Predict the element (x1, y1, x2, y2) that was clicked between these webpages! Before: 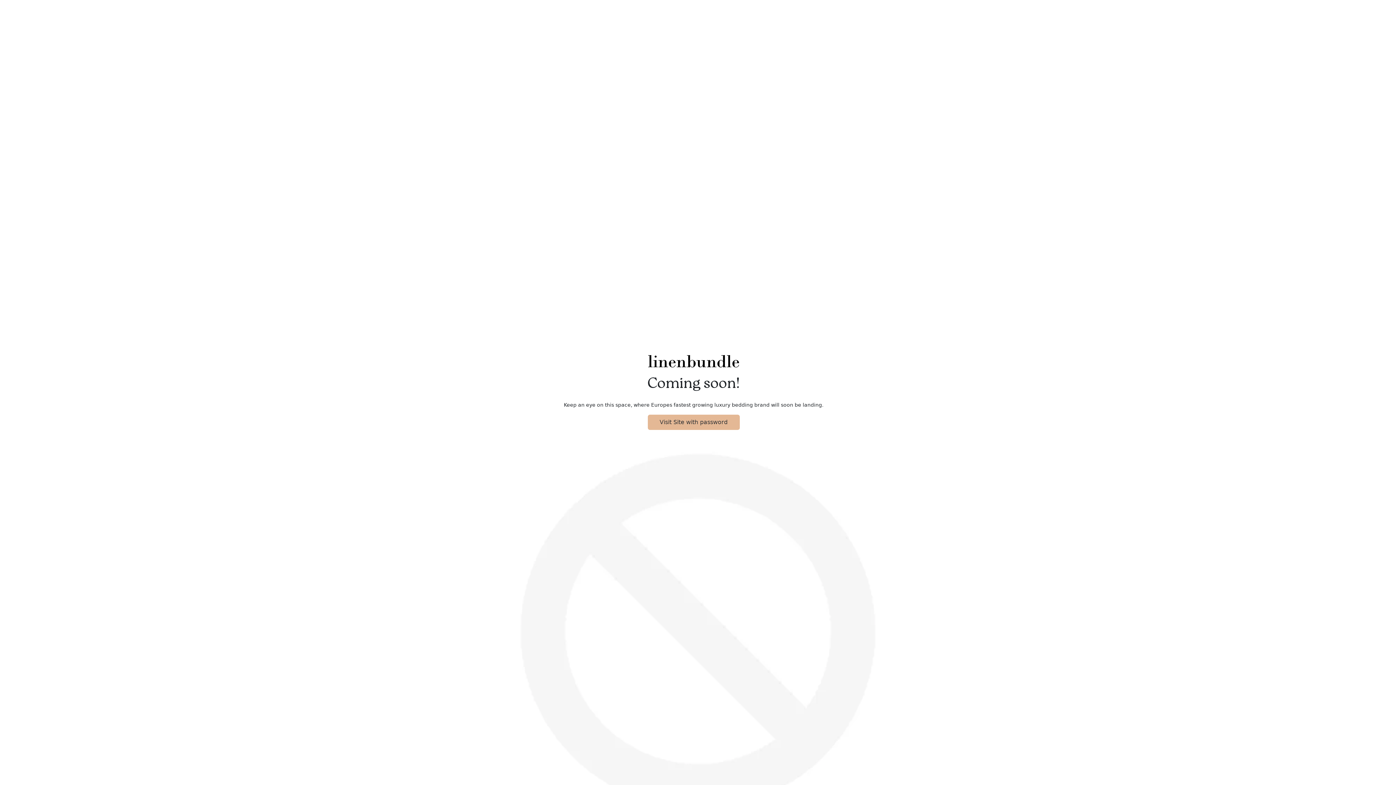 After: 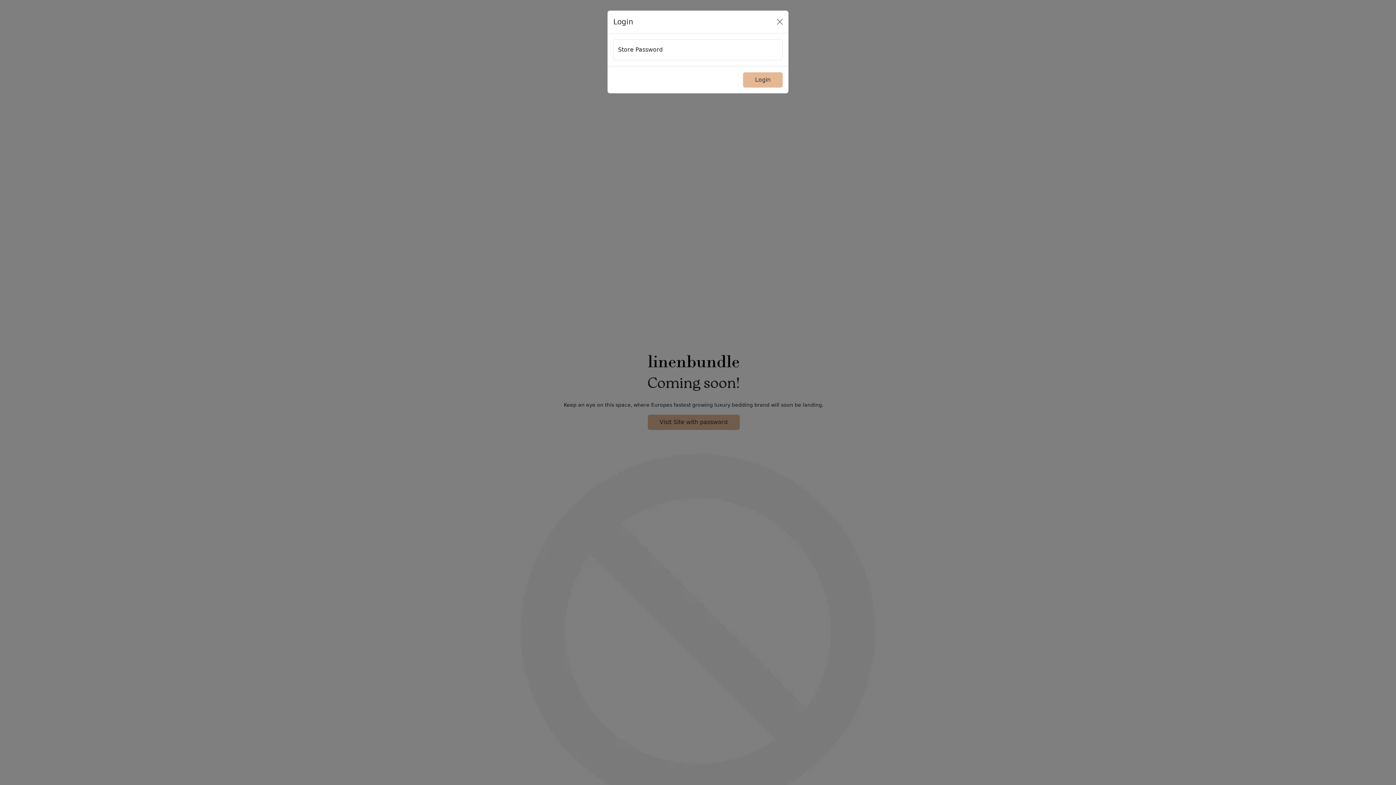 Action: label: Visit Site with password bbox: (647, 415, 739, 430)